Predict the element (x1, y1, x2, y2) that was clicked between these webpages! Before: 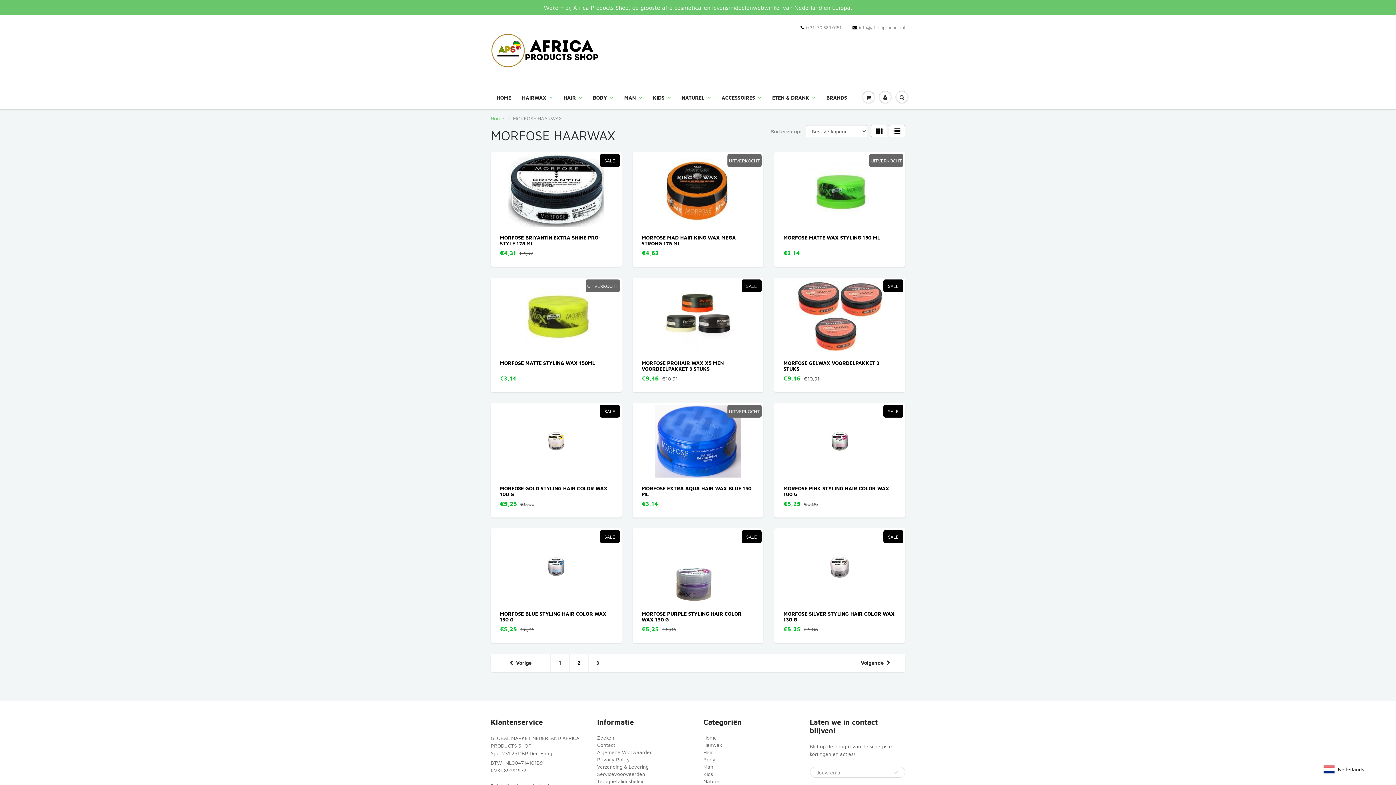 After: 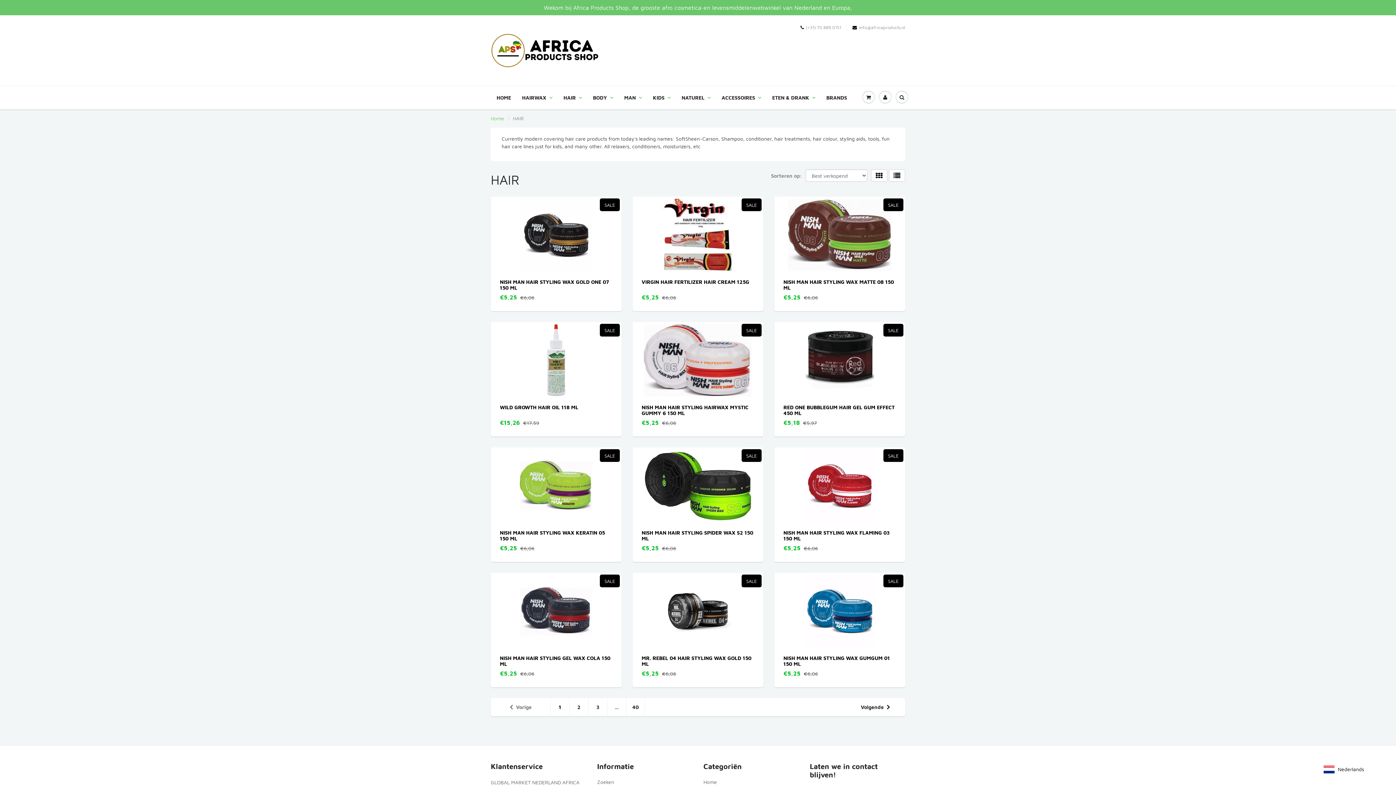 Action: label: Hair bbox: (703, 749, 712, 755)